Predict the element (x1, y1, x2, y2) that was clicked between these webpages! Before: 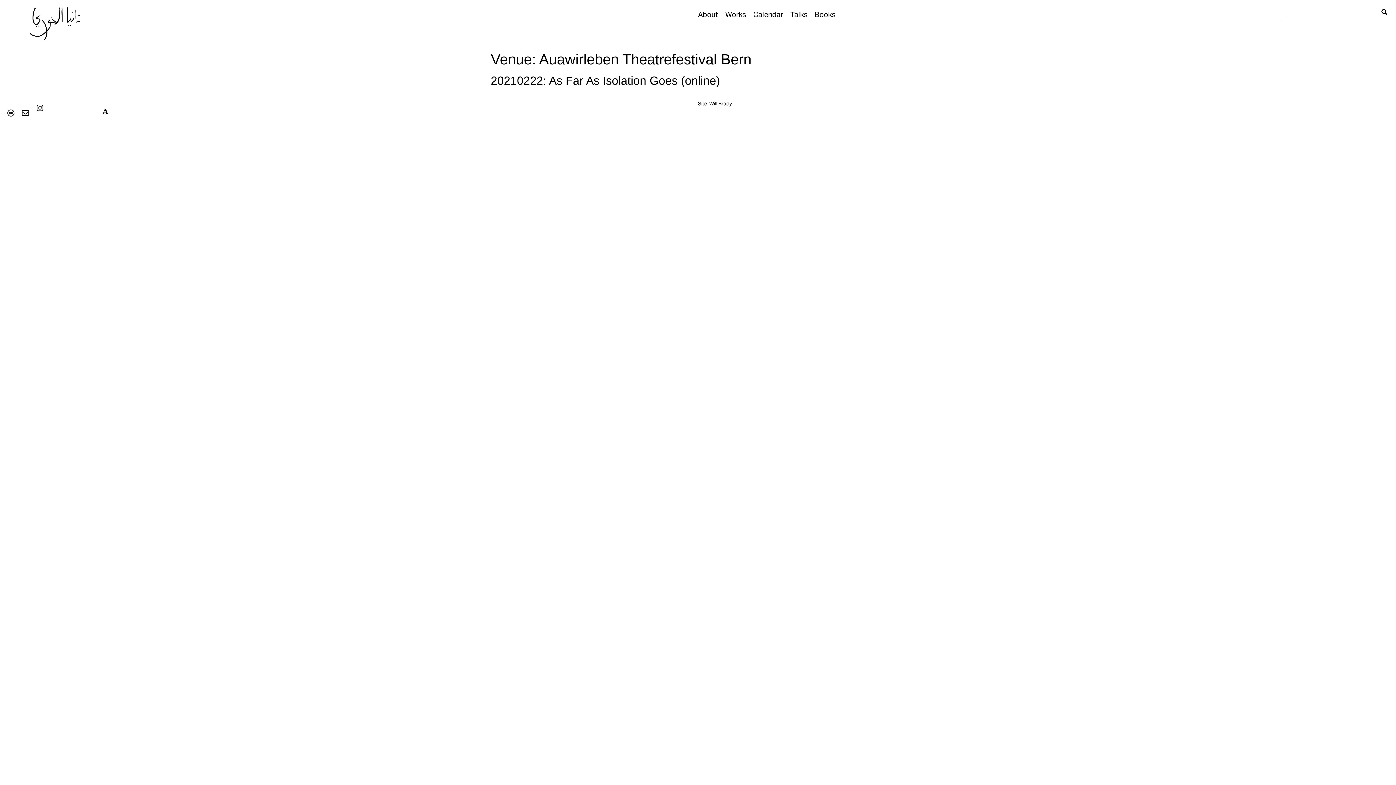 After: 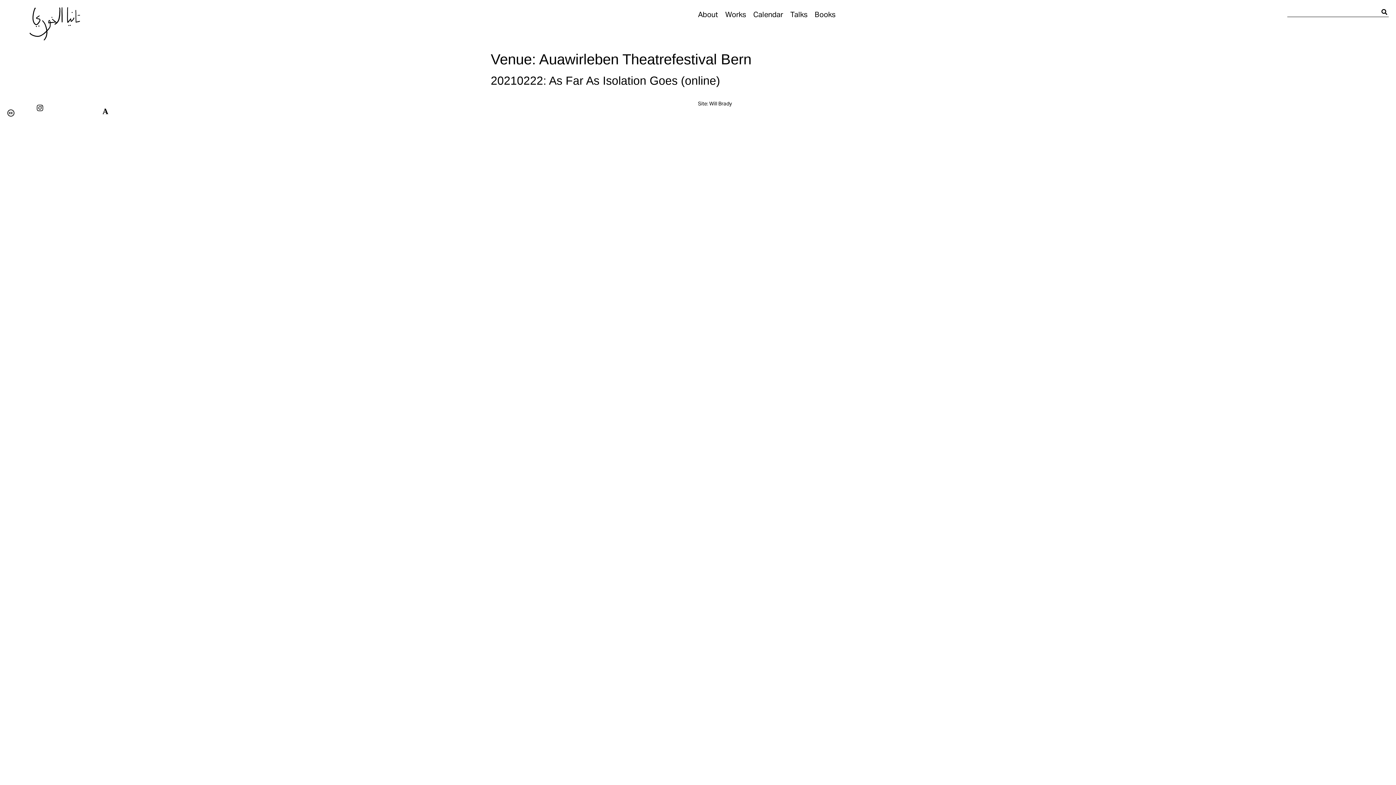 Action: bbox: (21, 109, 29, 116)